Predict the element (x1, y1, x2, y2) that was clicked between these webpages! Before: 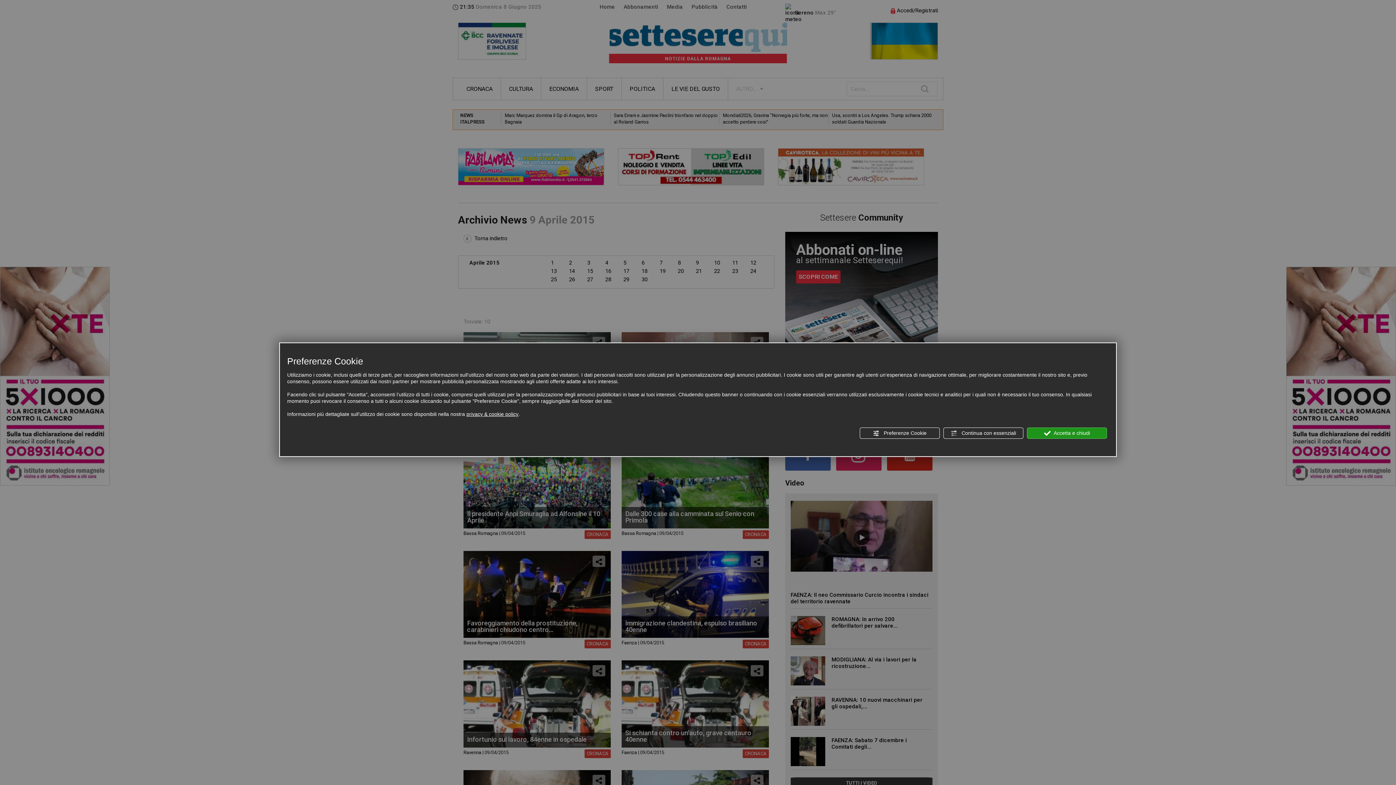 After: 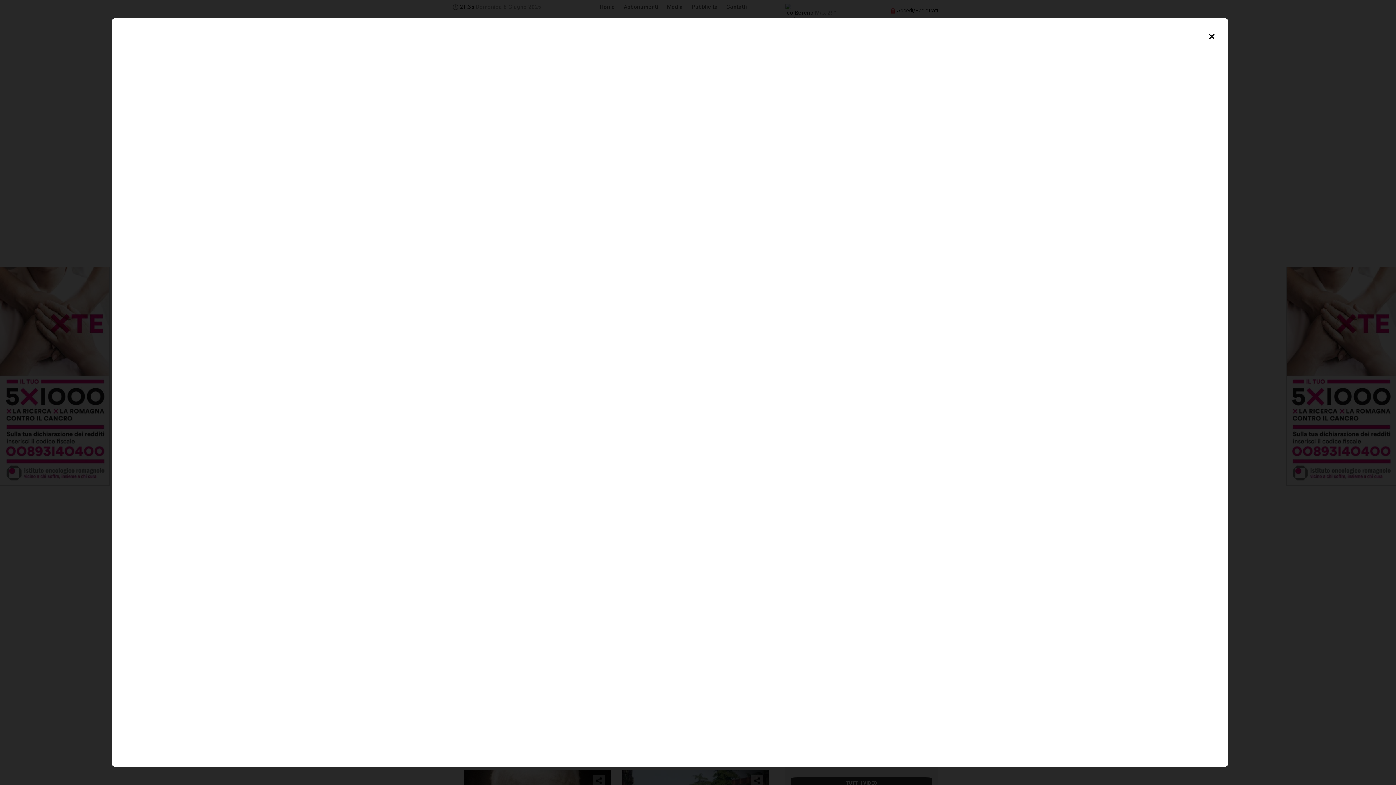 Action: bbox: (466, 411, 518, 417) label: privacy & cookie policy